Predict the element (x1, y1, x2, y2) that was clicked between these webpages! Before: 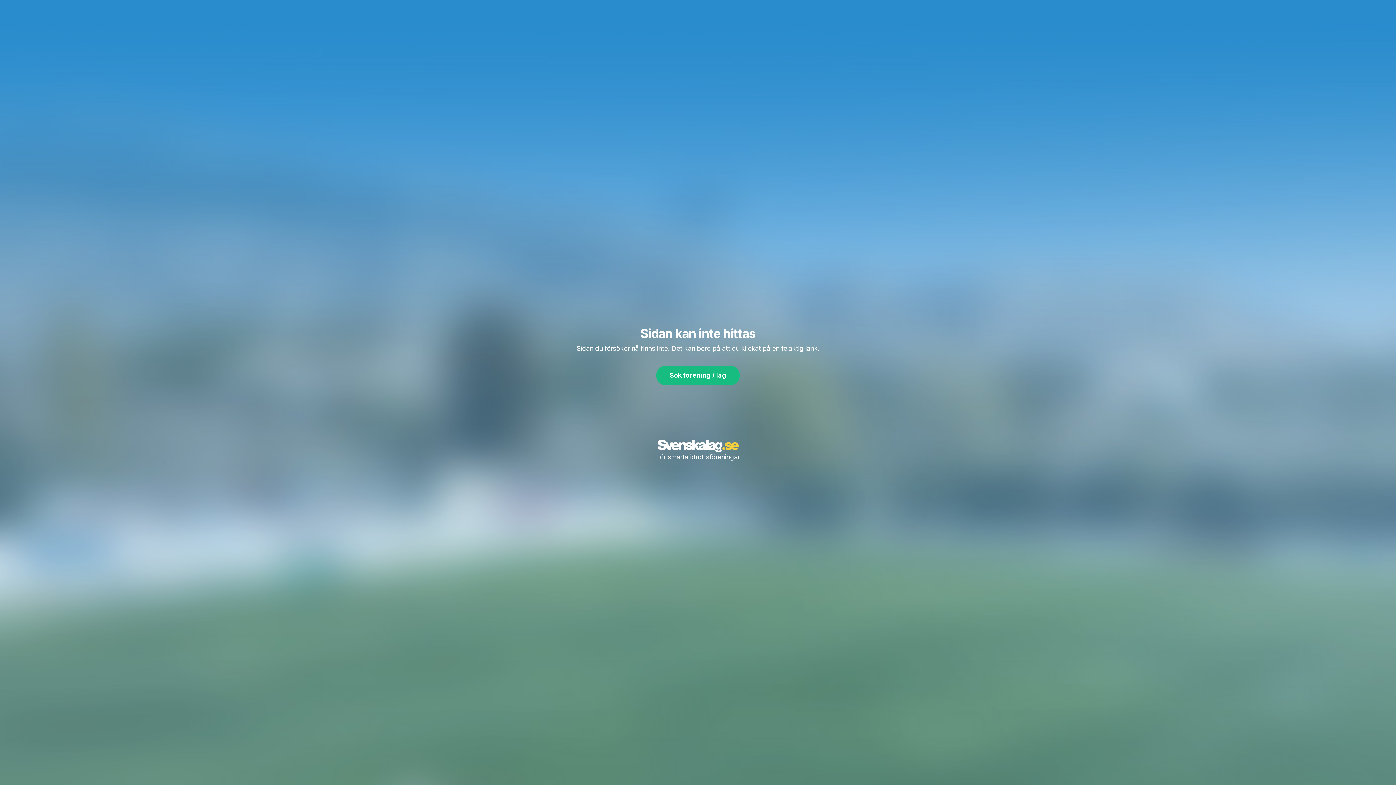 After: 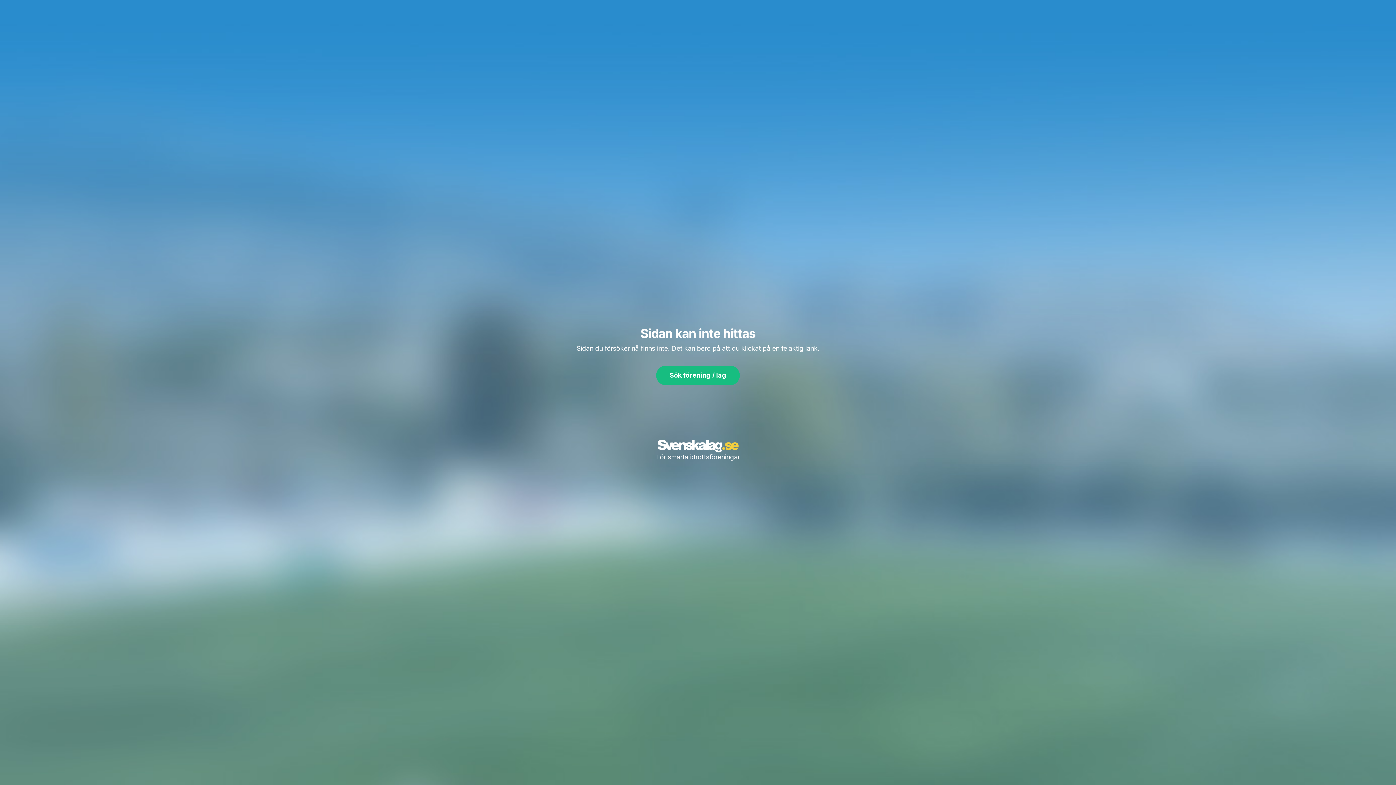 Action: bbox: (657, 440, 738, 452)